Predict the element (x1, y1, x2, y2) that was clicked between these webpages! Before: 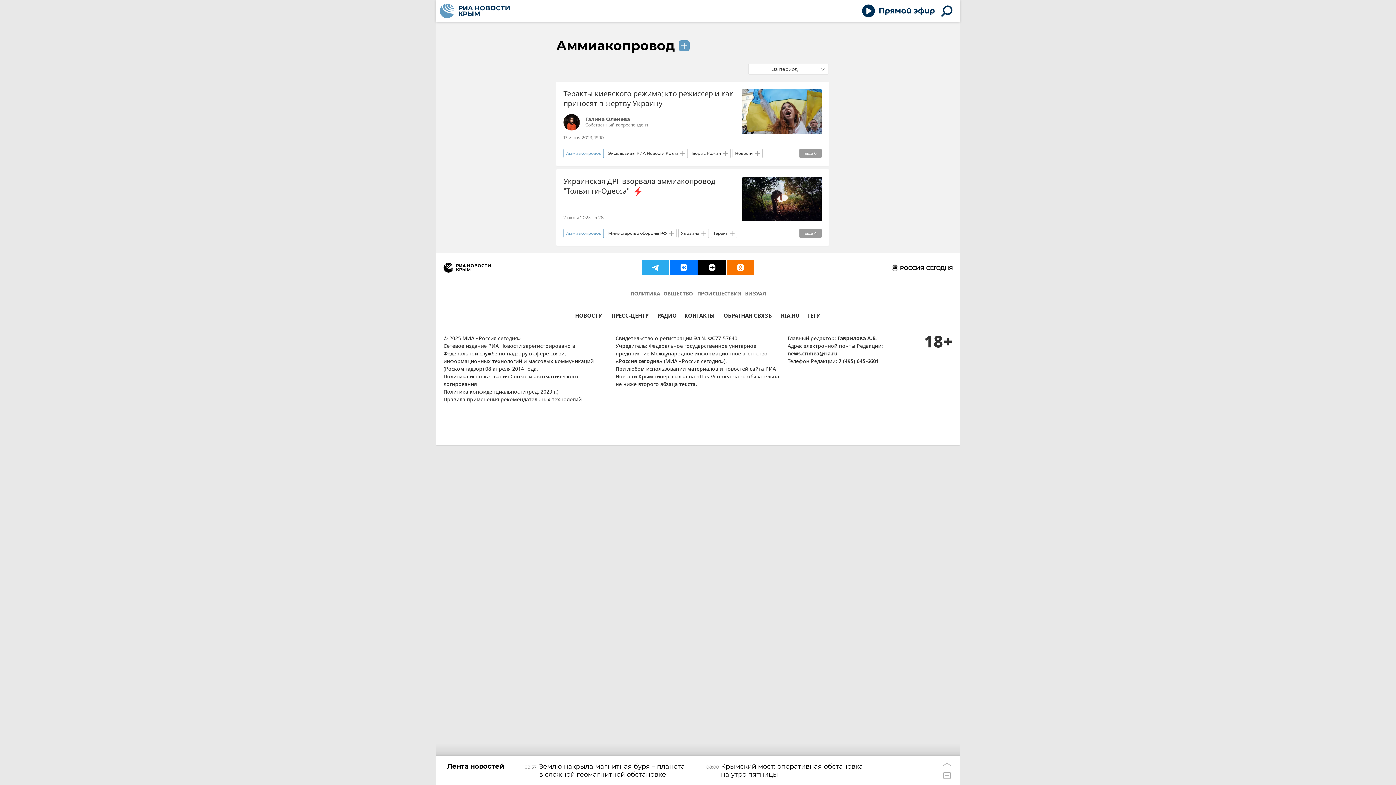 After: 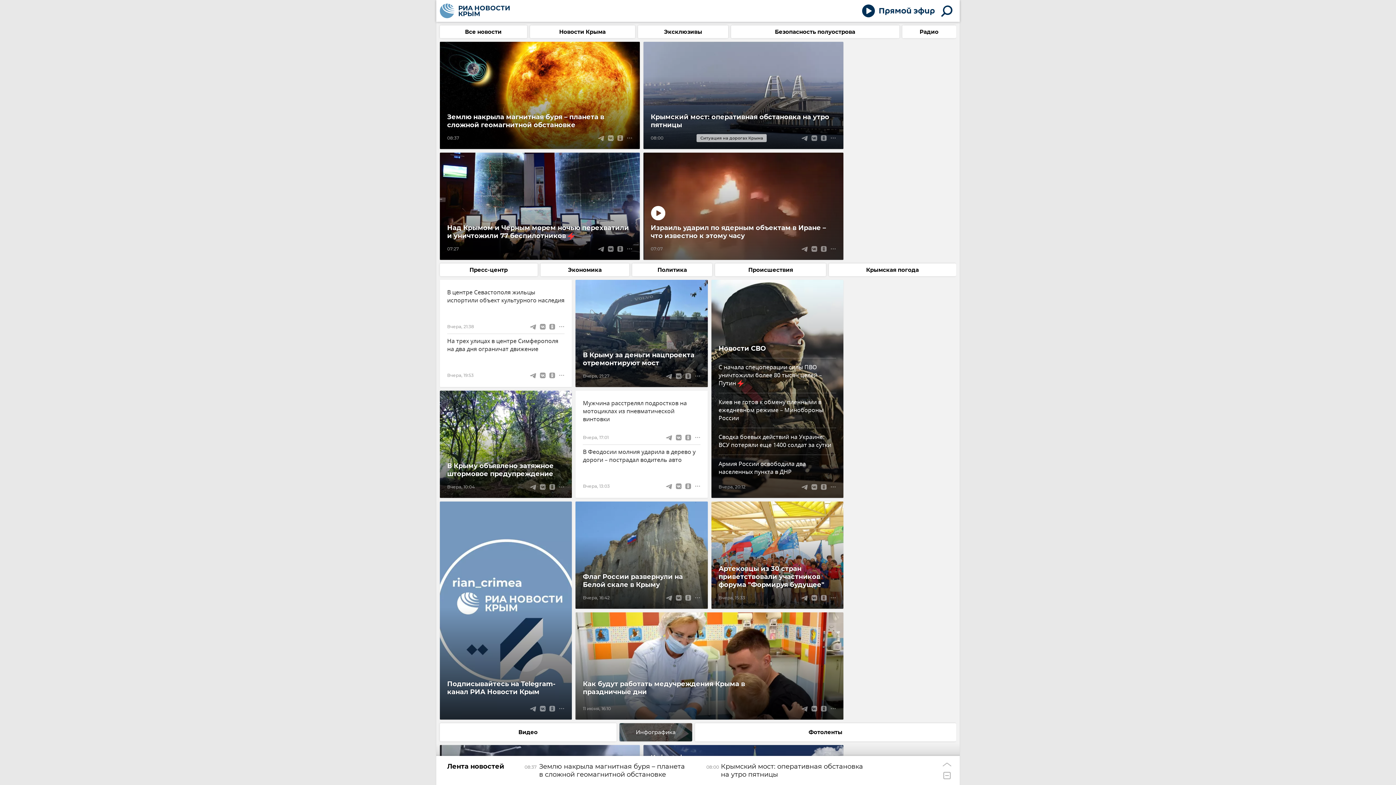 Action: bbox: (436, 0, 530, 21)